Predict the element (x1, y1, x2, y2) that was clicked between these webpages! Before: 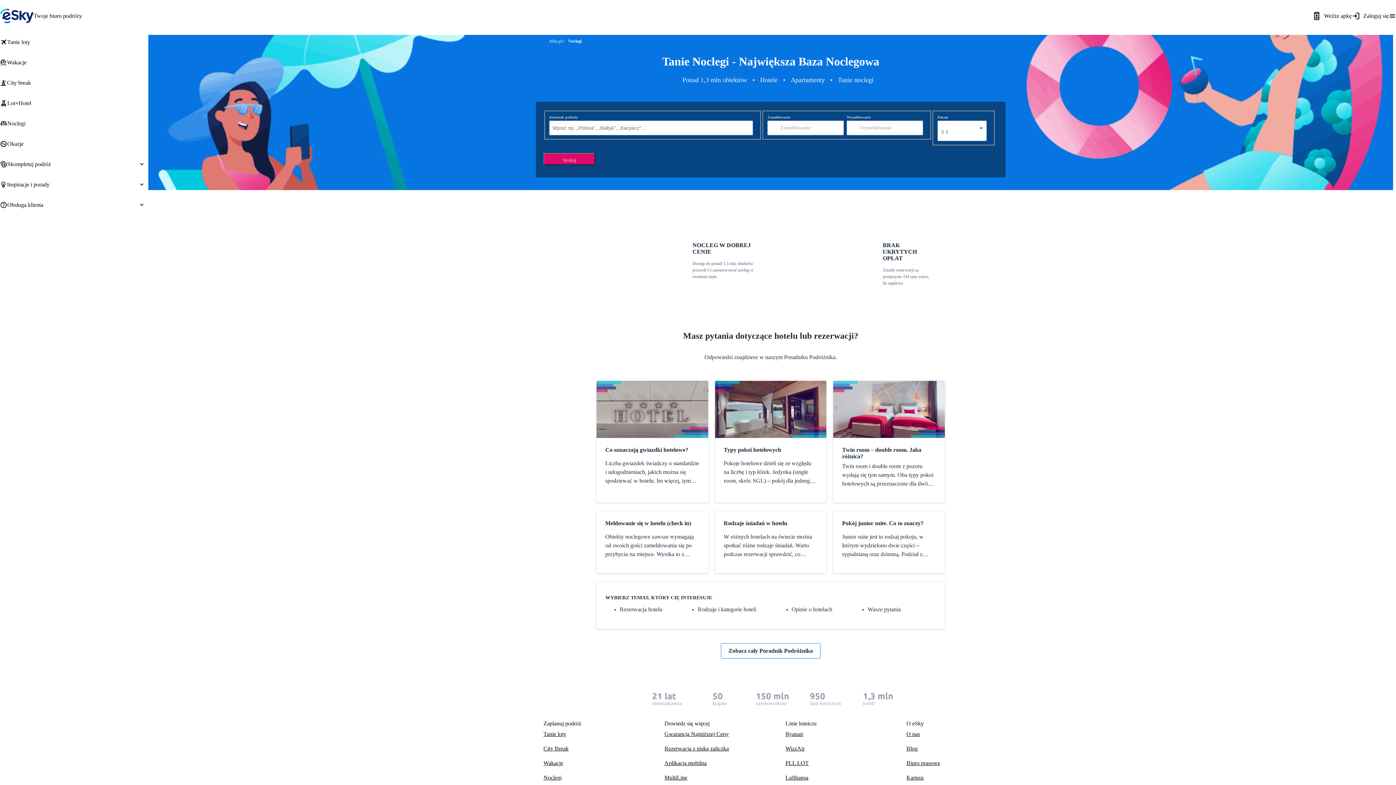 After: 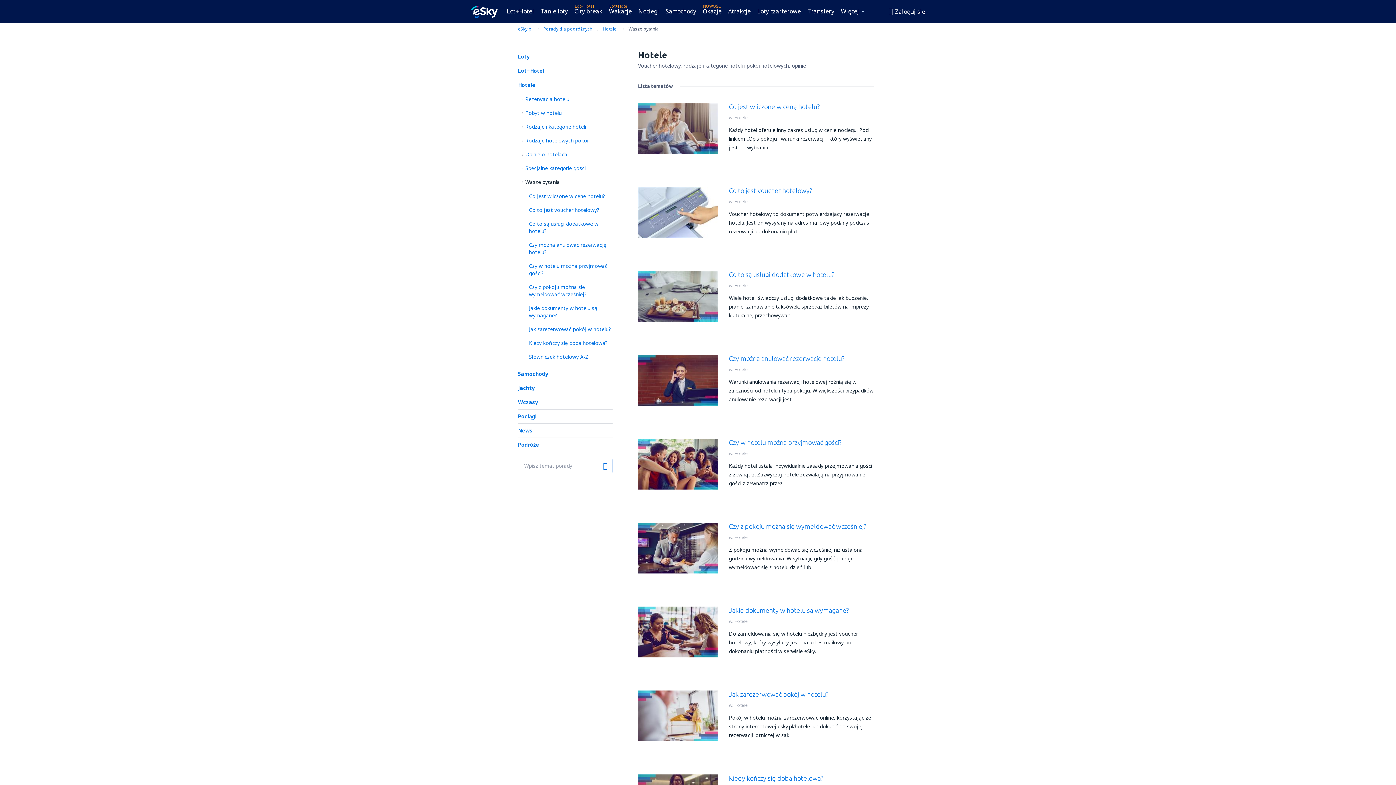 Action: label: Wasze pytania bbox: (867, 607, 901, 612)